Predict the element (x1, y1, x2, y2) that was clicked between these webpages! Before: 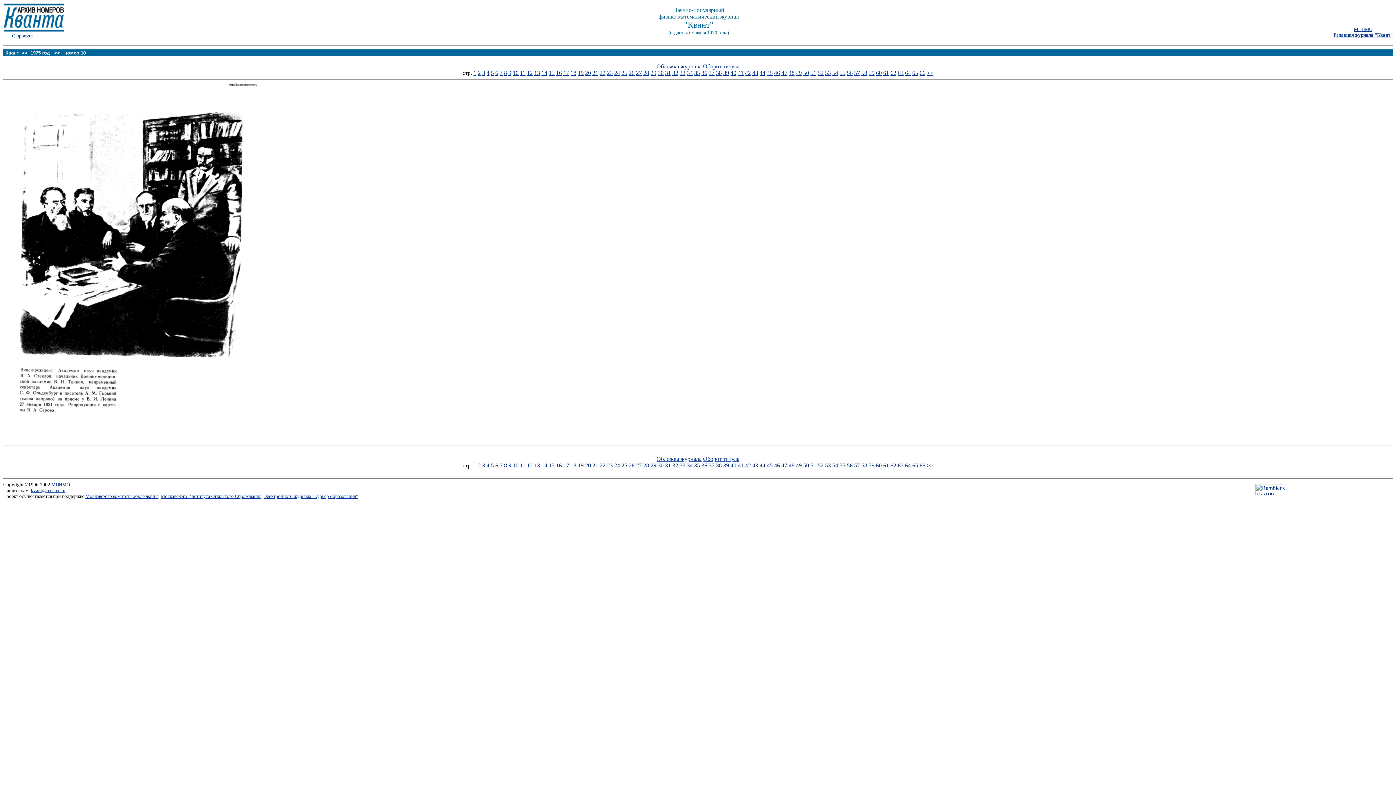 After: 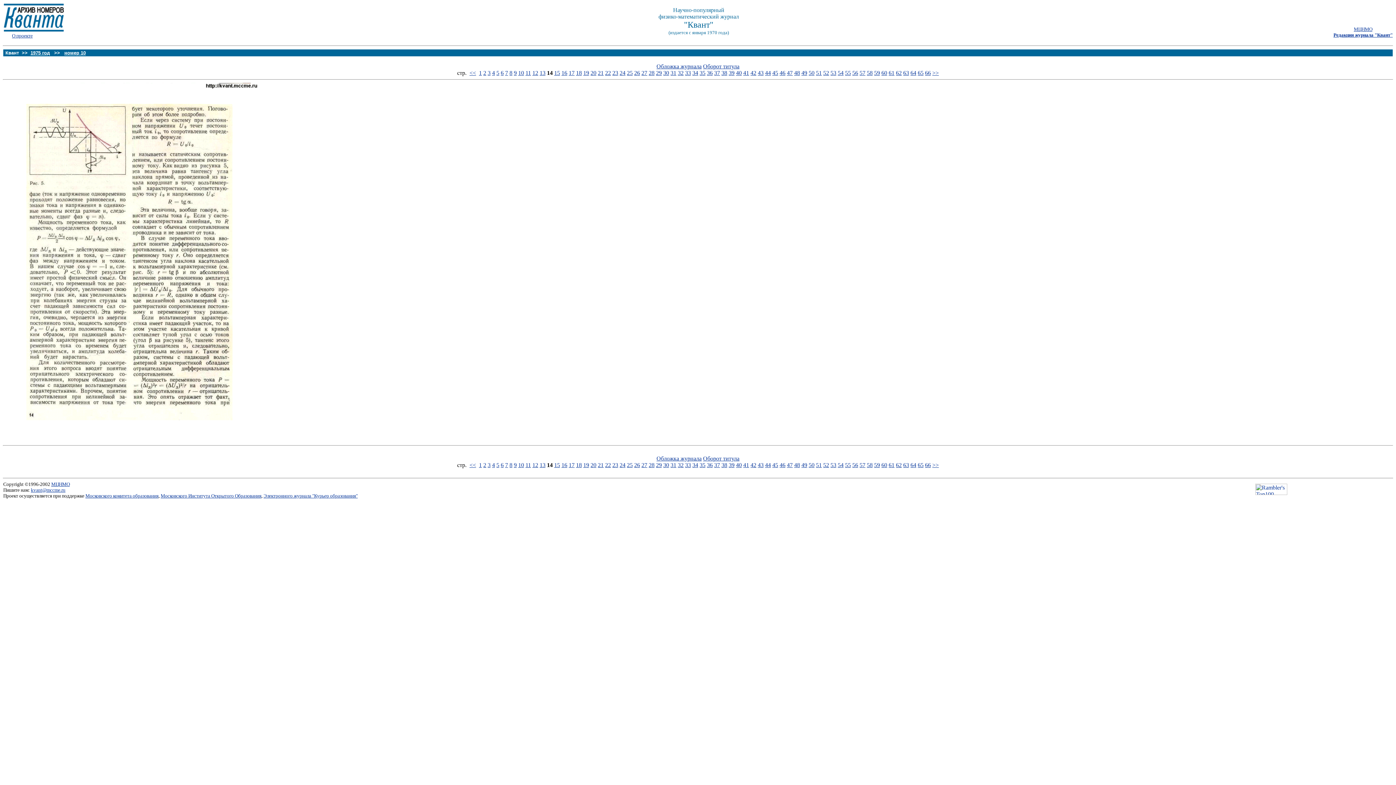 Action: bbox: (541, 69, 547, 76) label: 14